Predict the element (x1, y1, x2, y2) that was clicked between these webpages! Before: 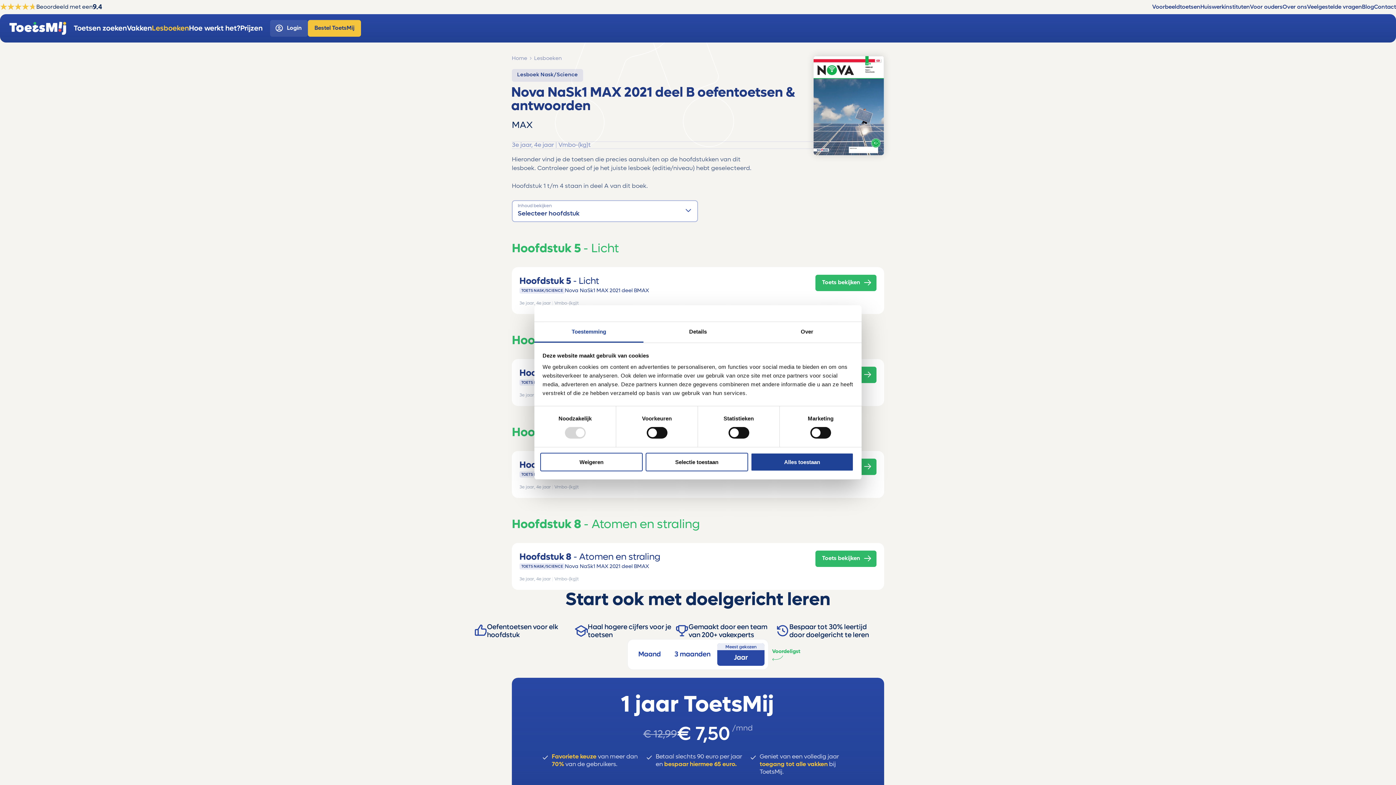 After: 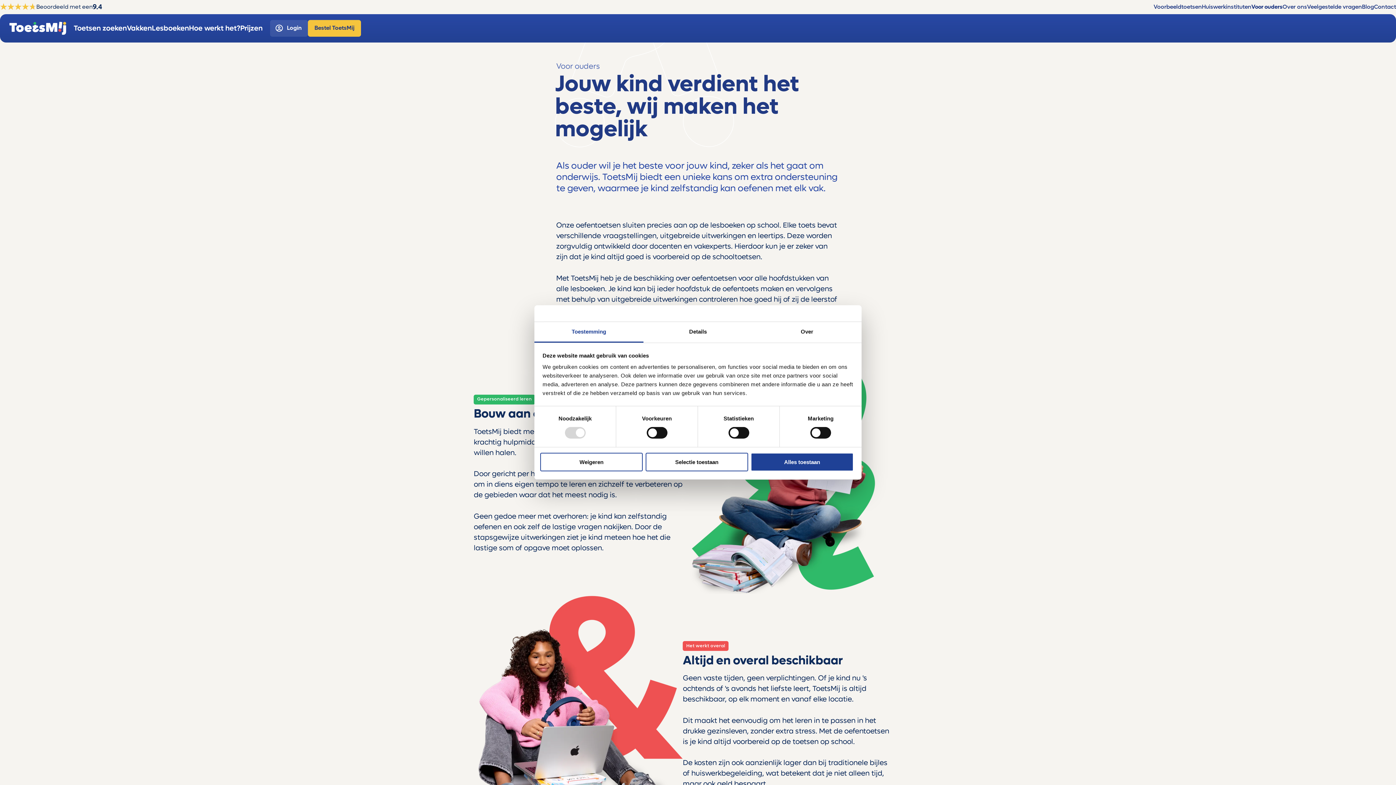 Action: bbox: (1250, 4, 1282, 9) label: Voor ouders